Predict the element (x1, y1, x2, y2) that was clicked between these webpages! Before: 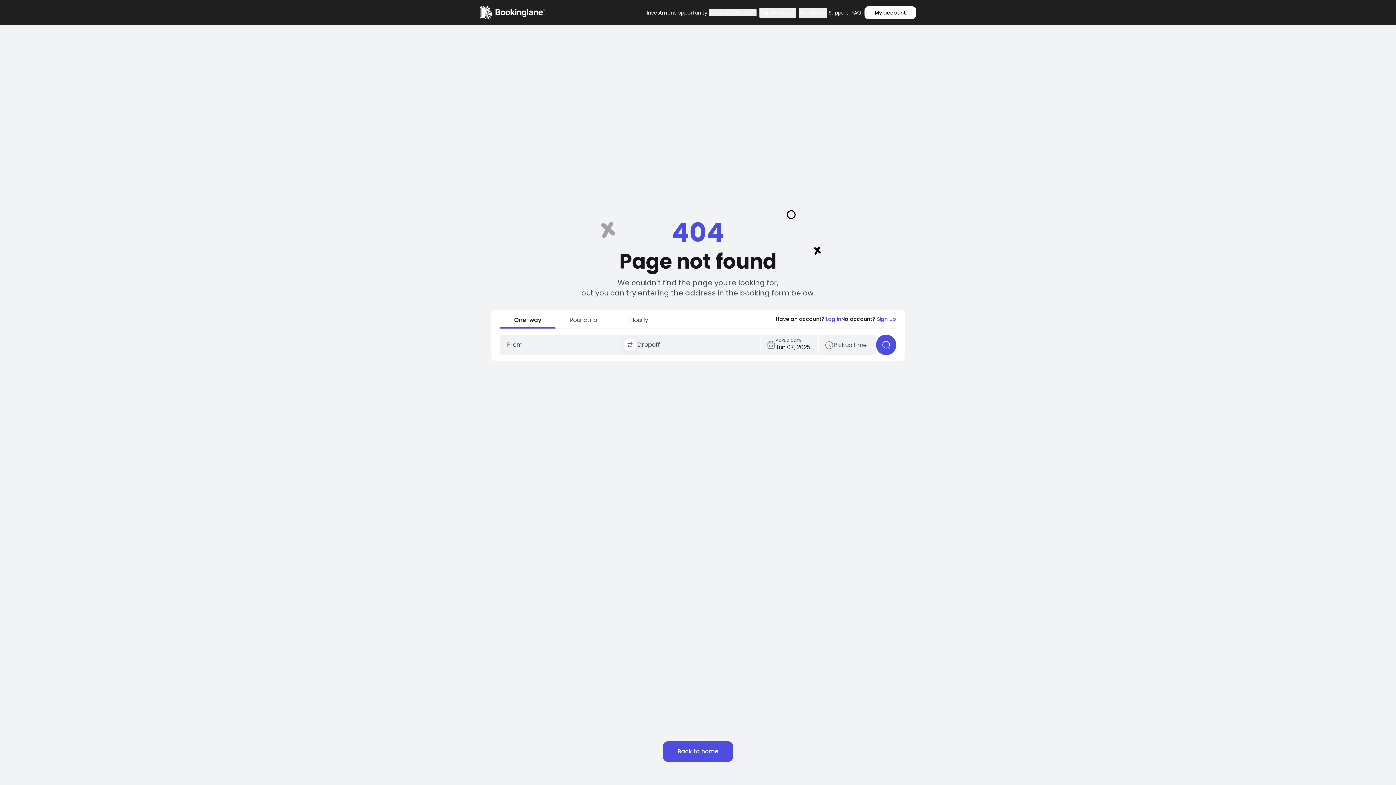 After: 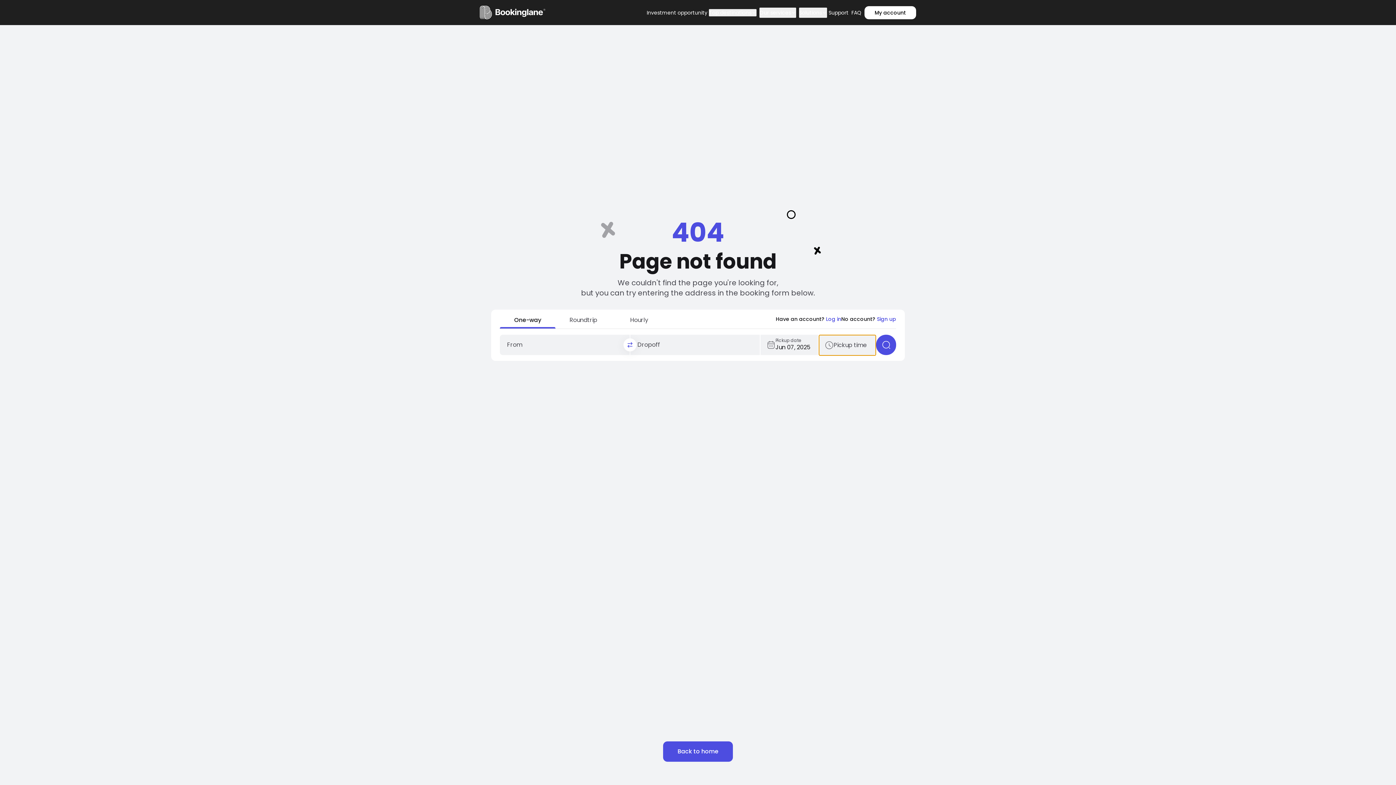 Action: bbox: (819, 335, 876, 355) label: Pickup time